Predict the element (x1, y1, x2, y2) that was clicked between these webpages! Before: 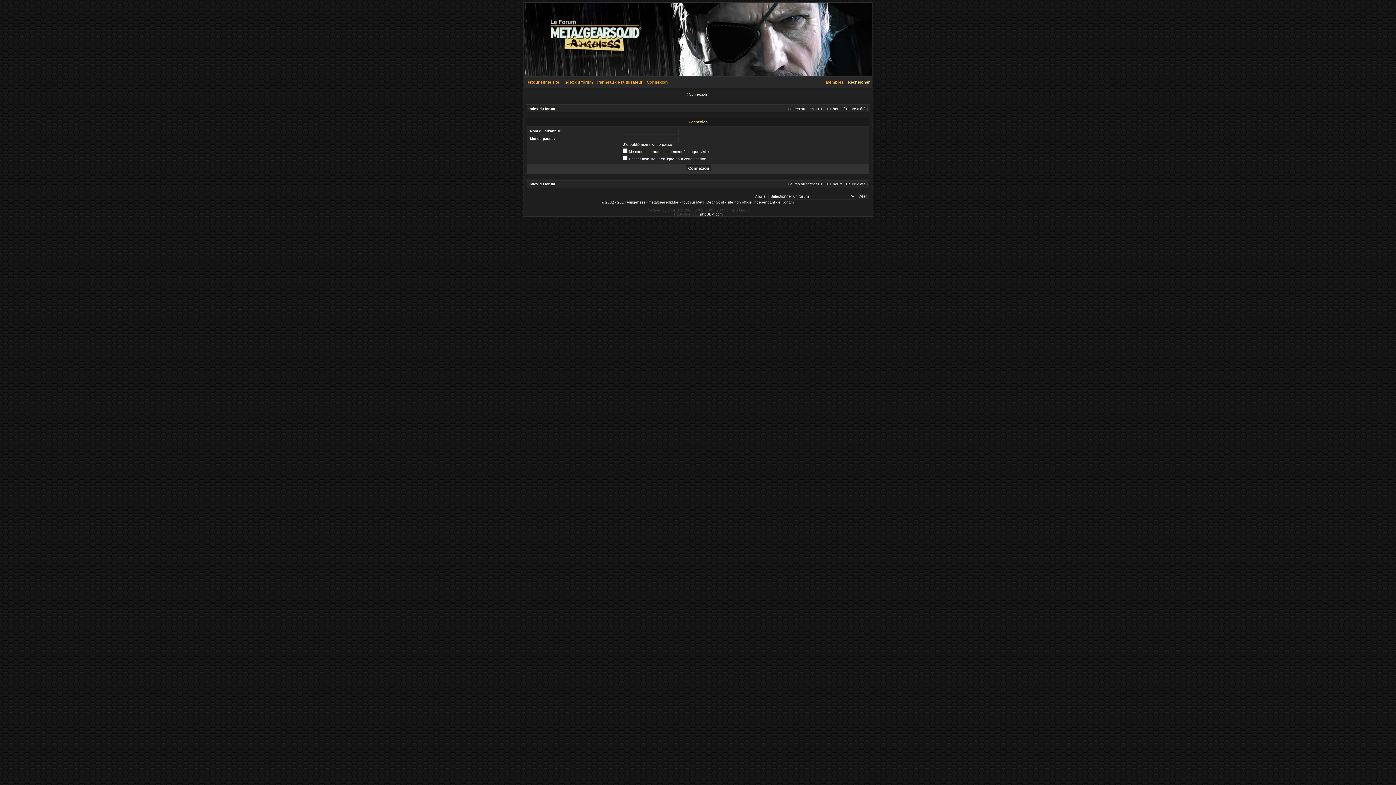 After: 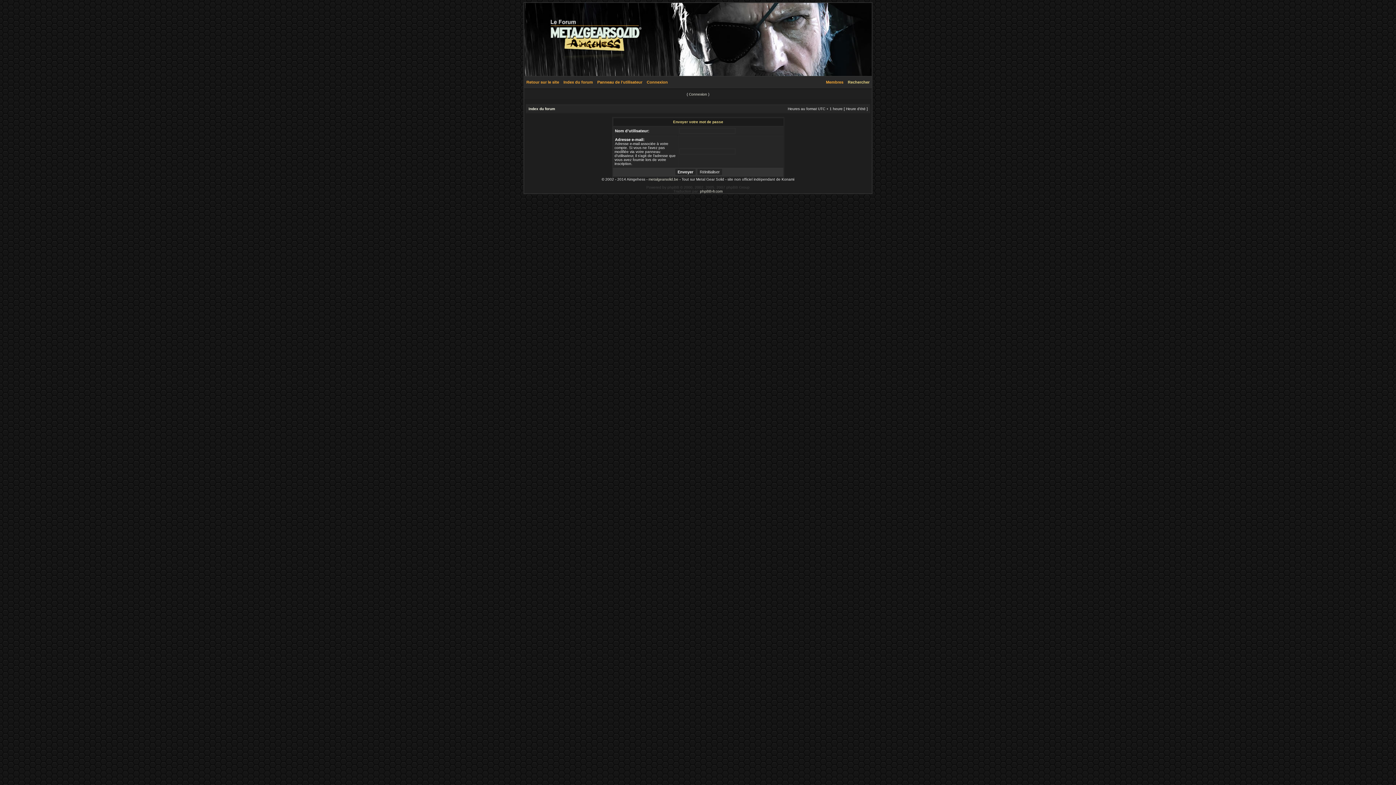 Action: label: J’ai oublié mon mot de passe bbox: (623, 142, 672, 146)